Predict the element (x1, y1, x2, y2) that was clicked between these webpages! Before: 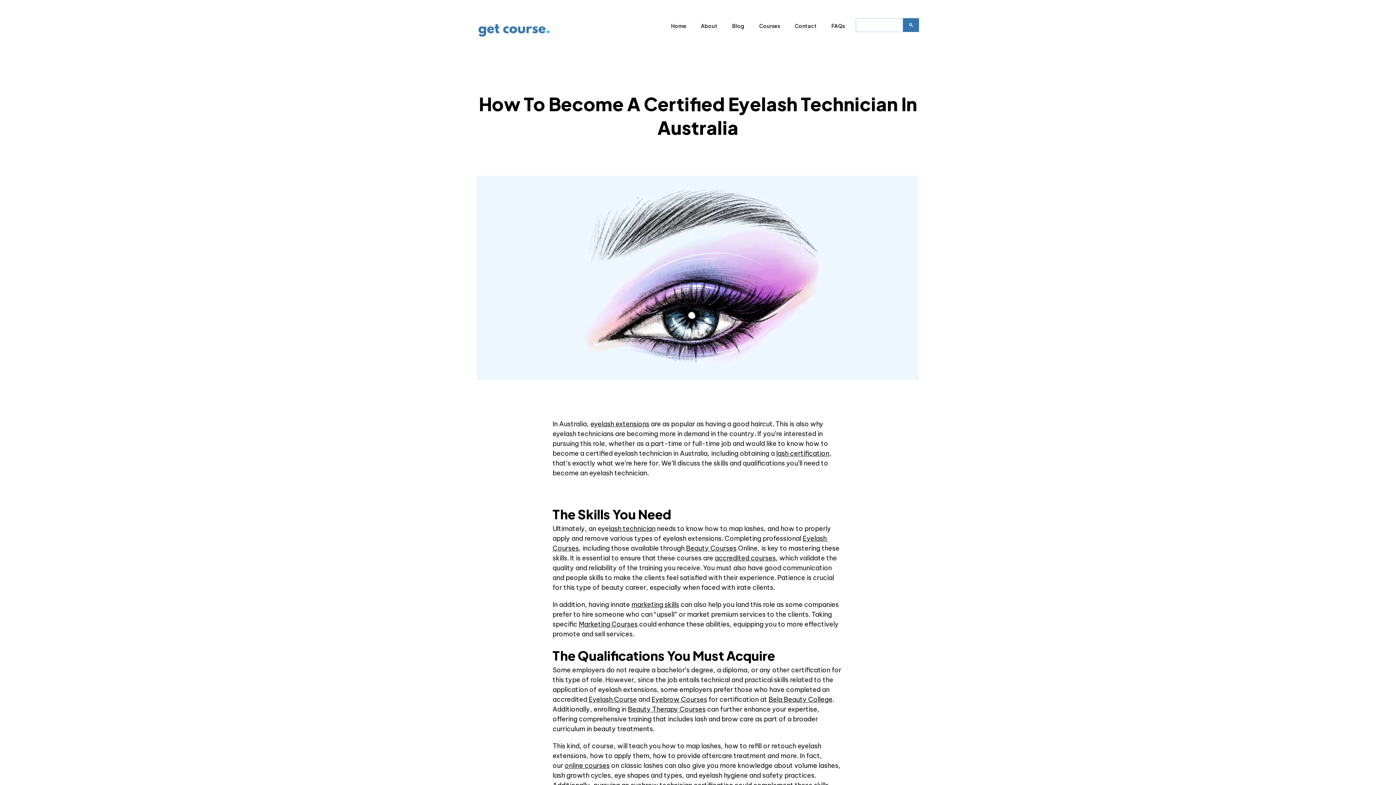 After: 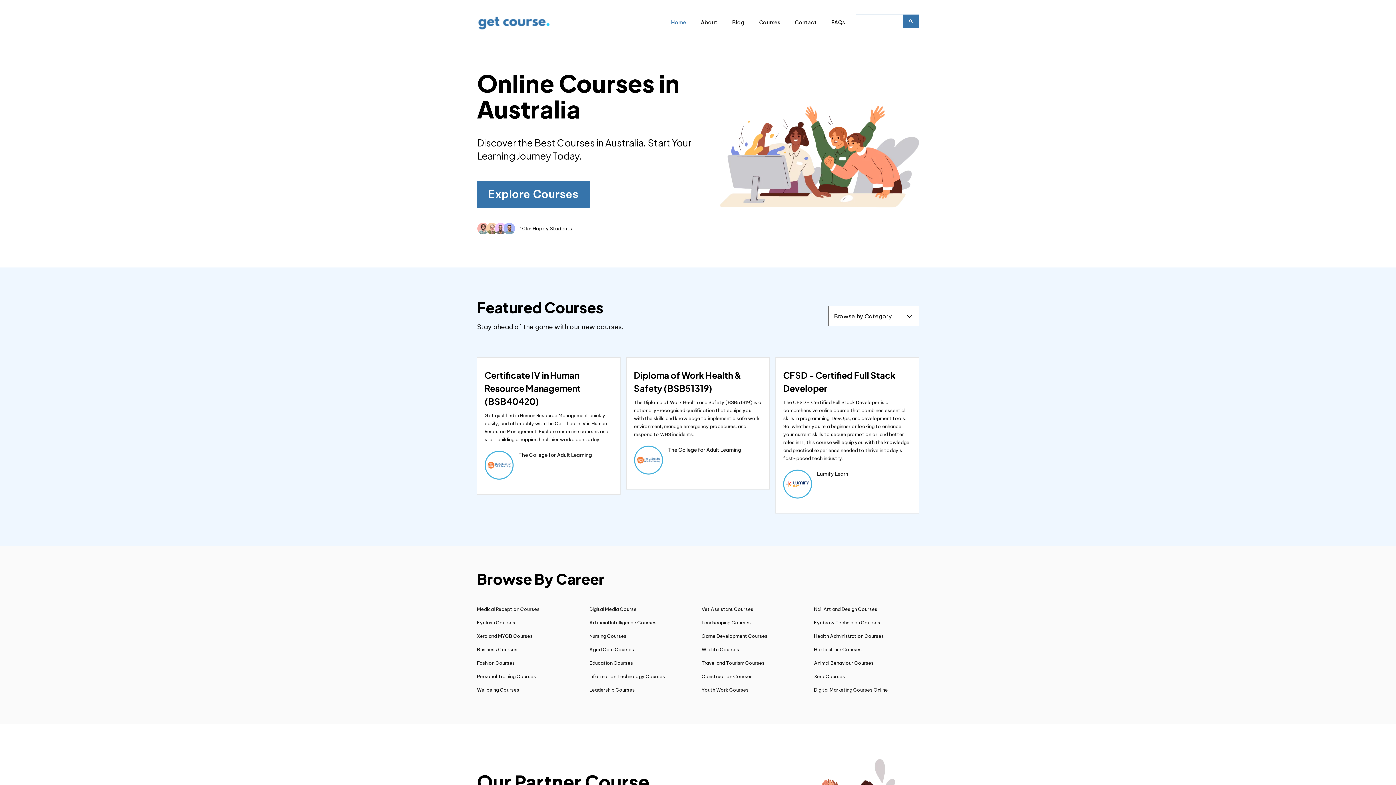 Action: label: Home bbox: (671, 22, 686, 29)